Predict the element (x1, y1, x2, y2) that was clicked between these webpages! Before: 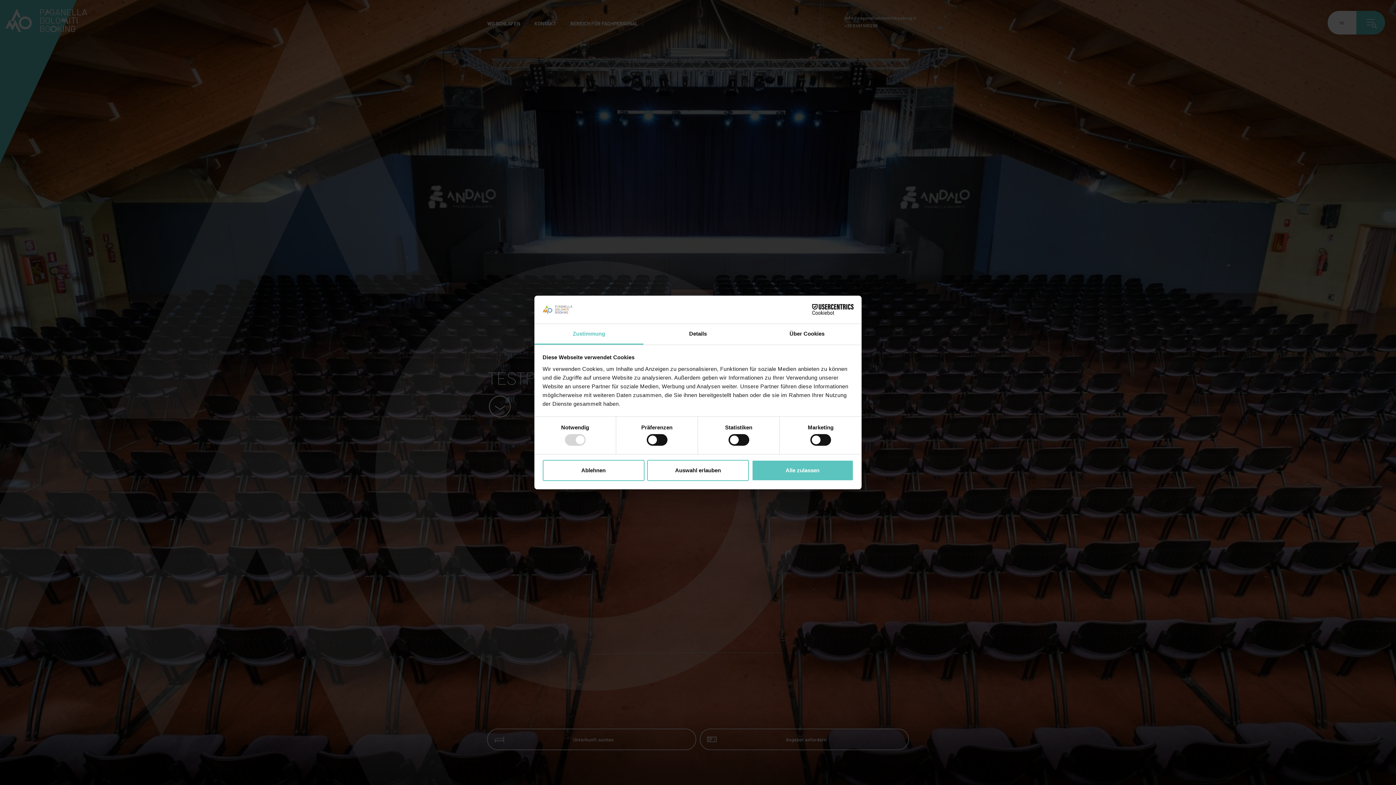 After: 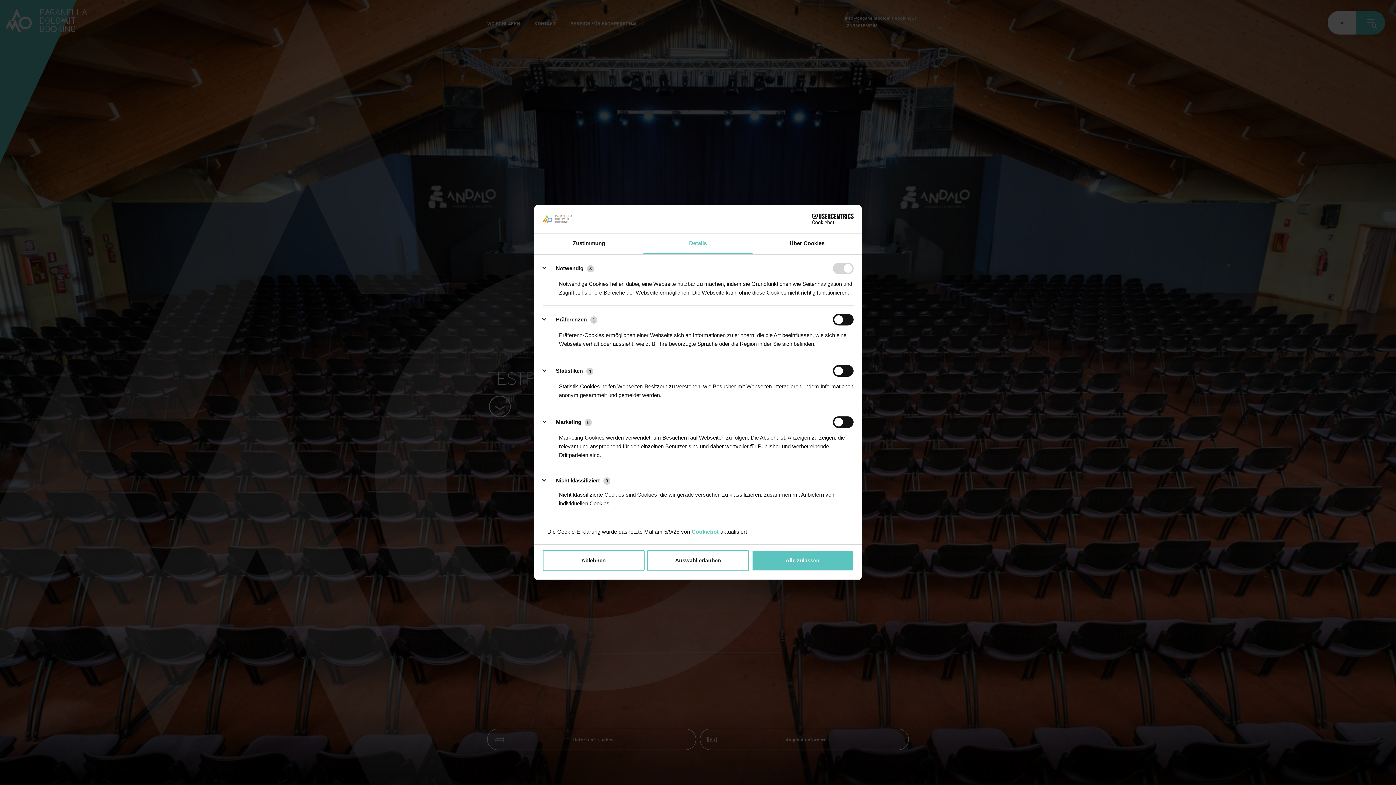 Action: bbox: (643, 324, 752, 344) label: Details